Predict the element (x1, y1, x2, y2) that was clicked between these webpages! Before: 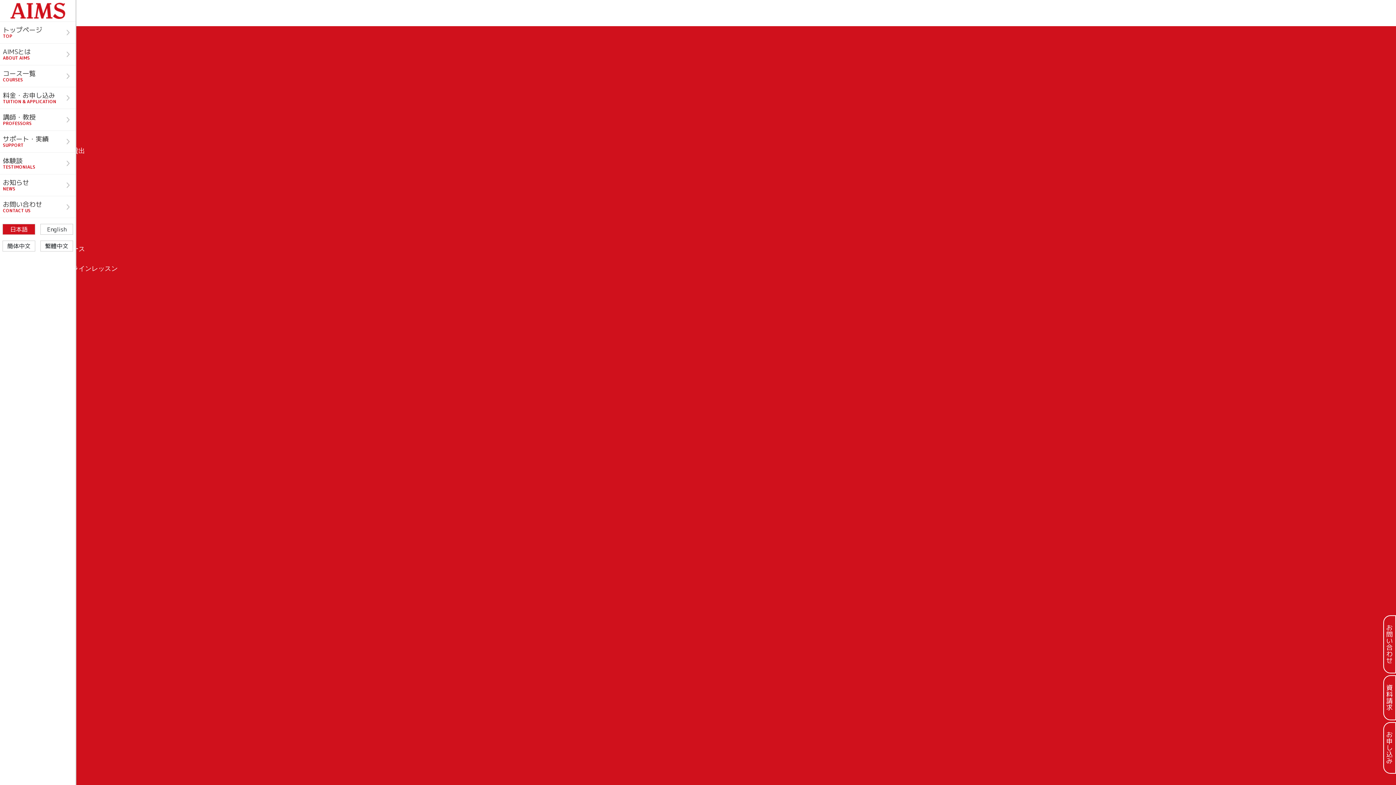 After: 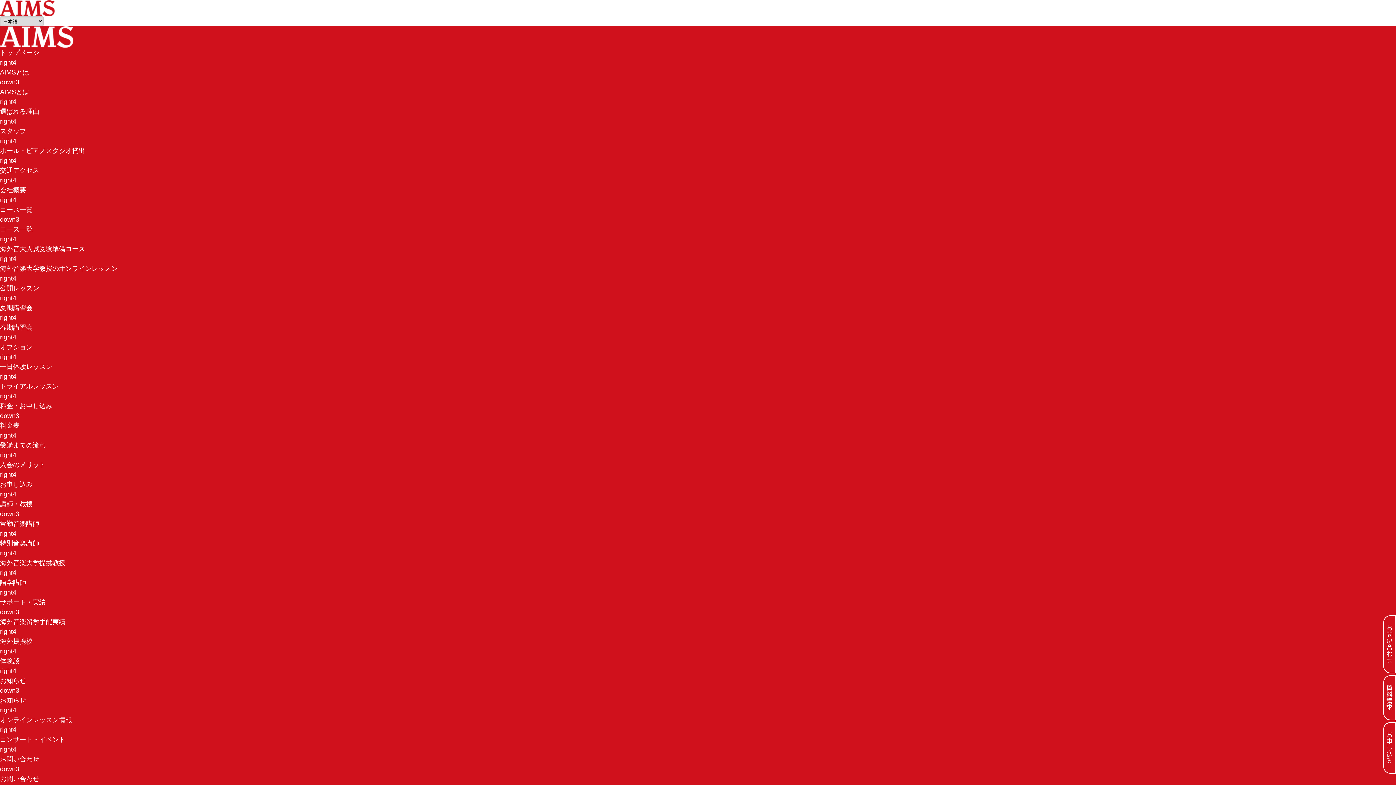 Action: label: トップページ

TOP bbox: (0, 21, 75, 43)